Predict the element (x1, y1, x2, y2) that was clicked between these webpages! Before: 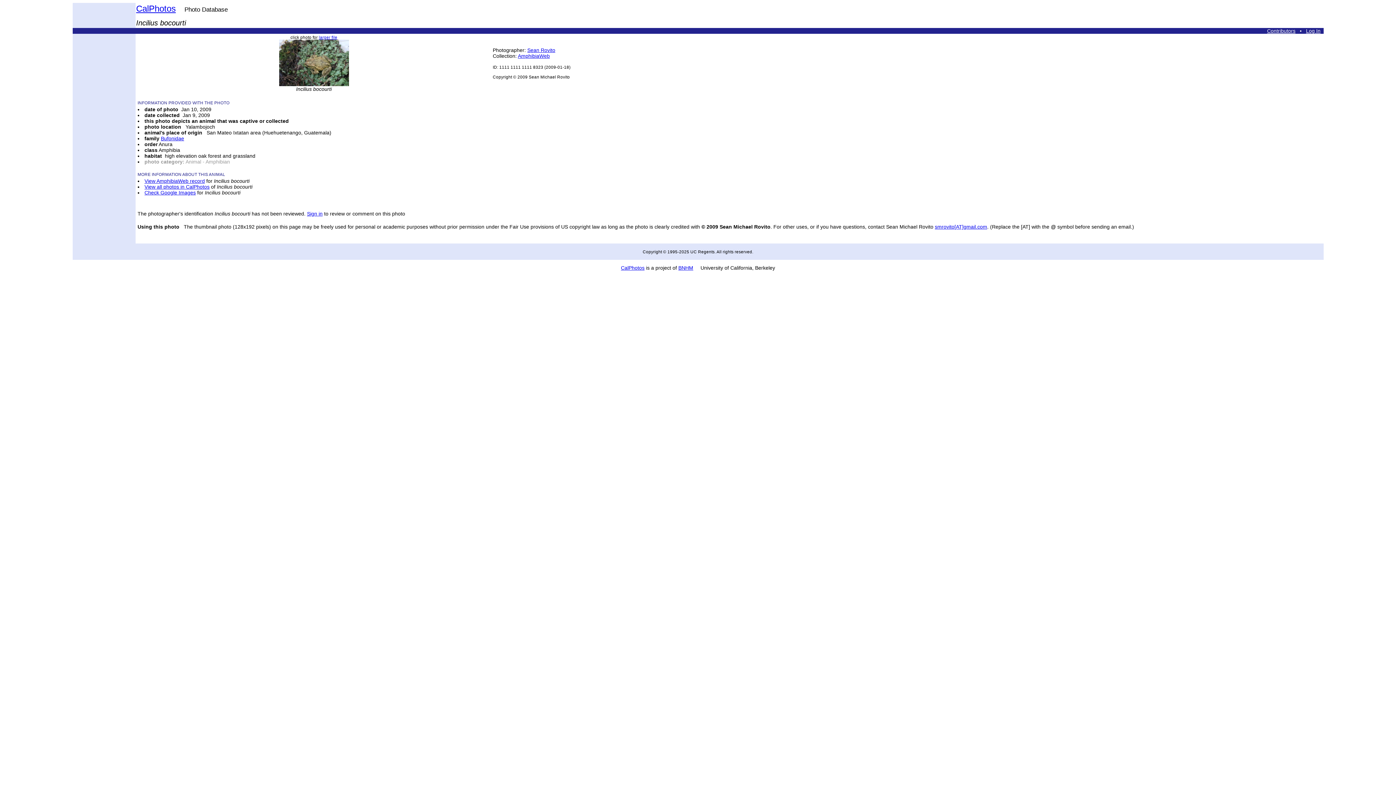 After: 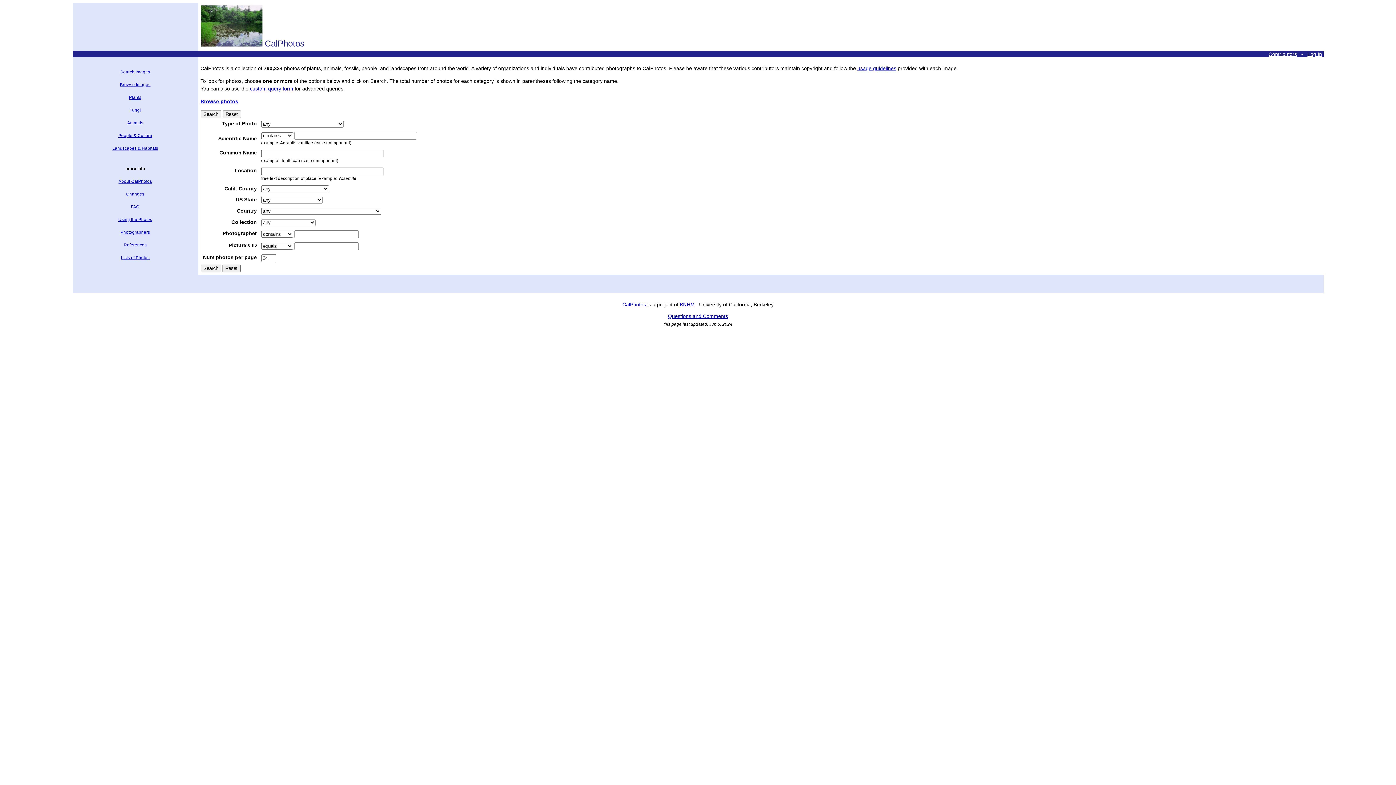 Action: label: CalPhotos bbox: (136, 3, 175, 13)